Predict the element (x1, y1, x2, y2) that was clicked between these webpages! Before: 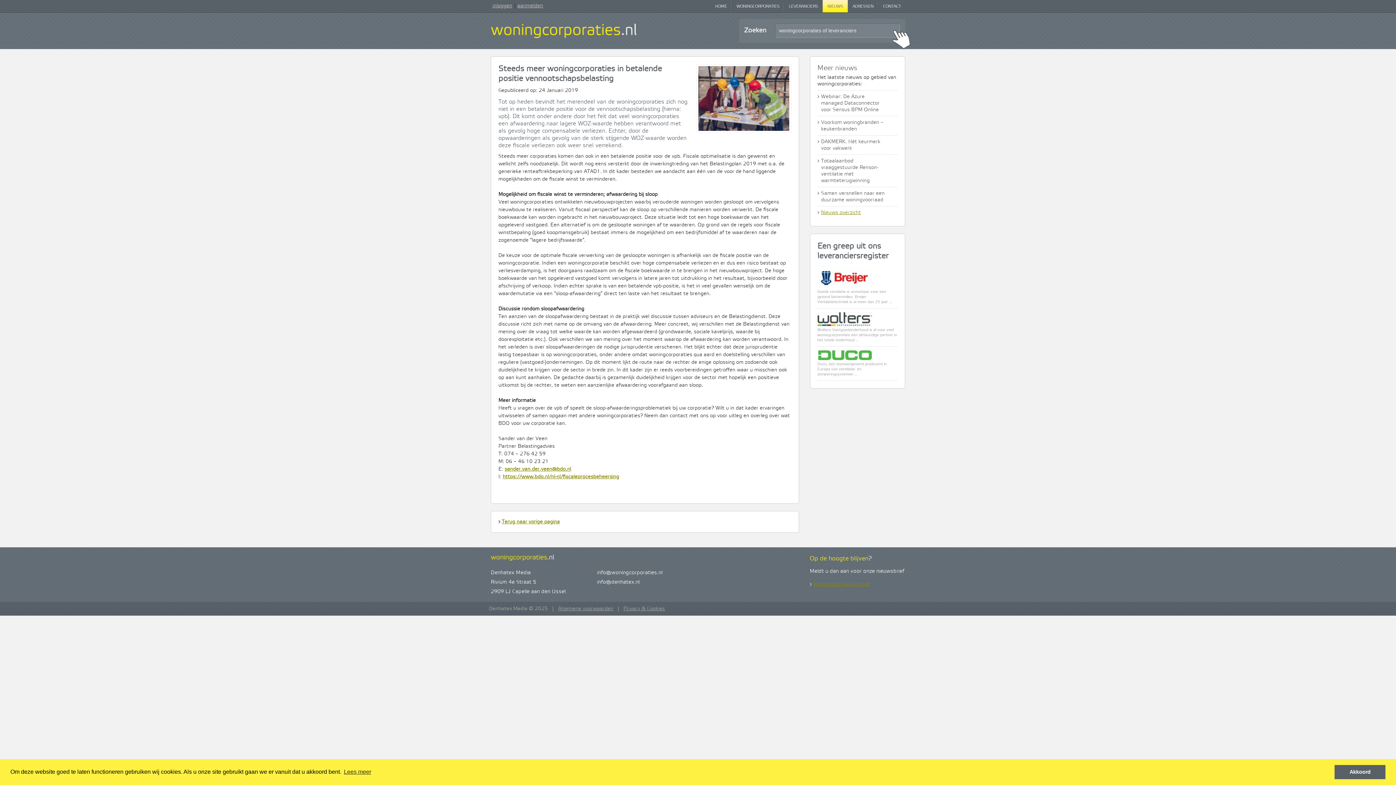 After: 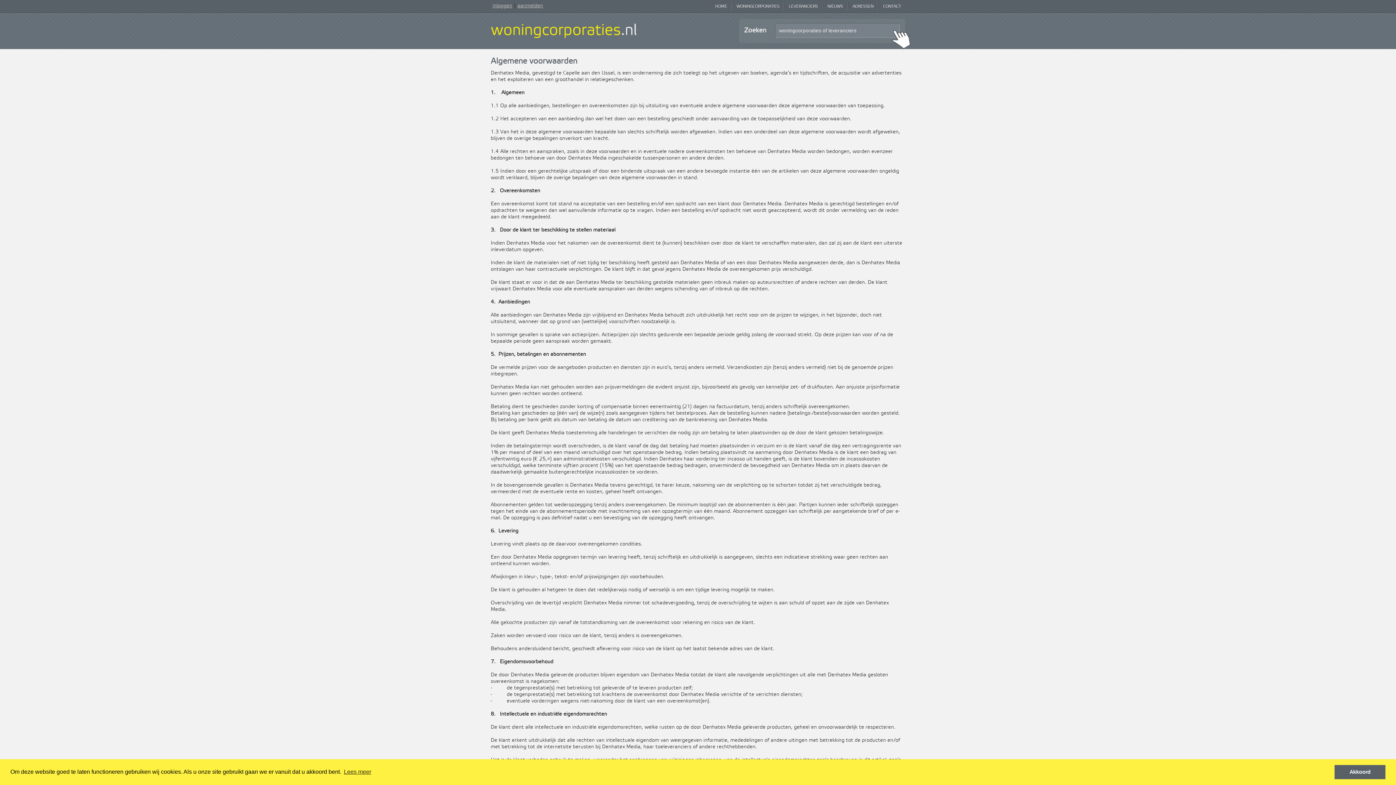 Action: bbox: (558, 605, 613, 612) label: Algemene voorwaarden